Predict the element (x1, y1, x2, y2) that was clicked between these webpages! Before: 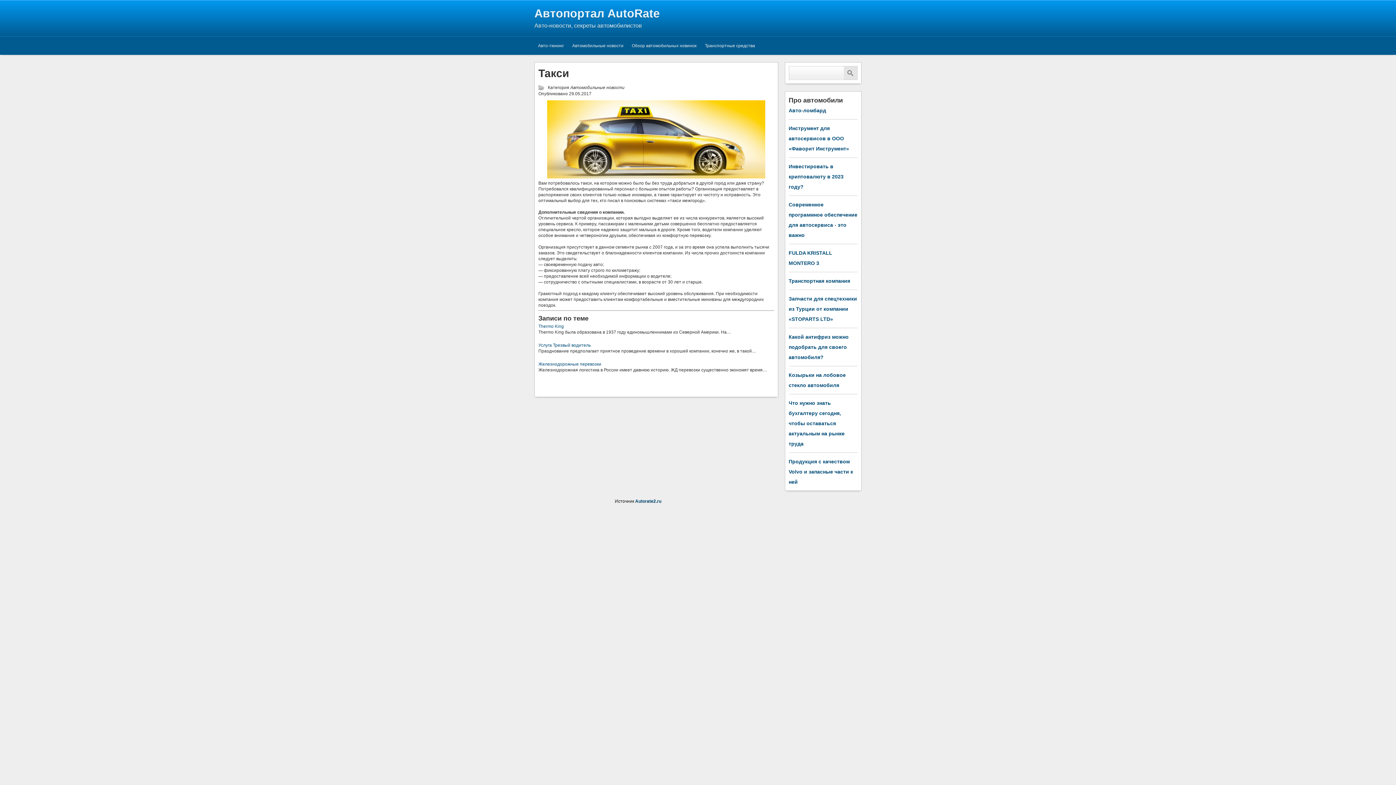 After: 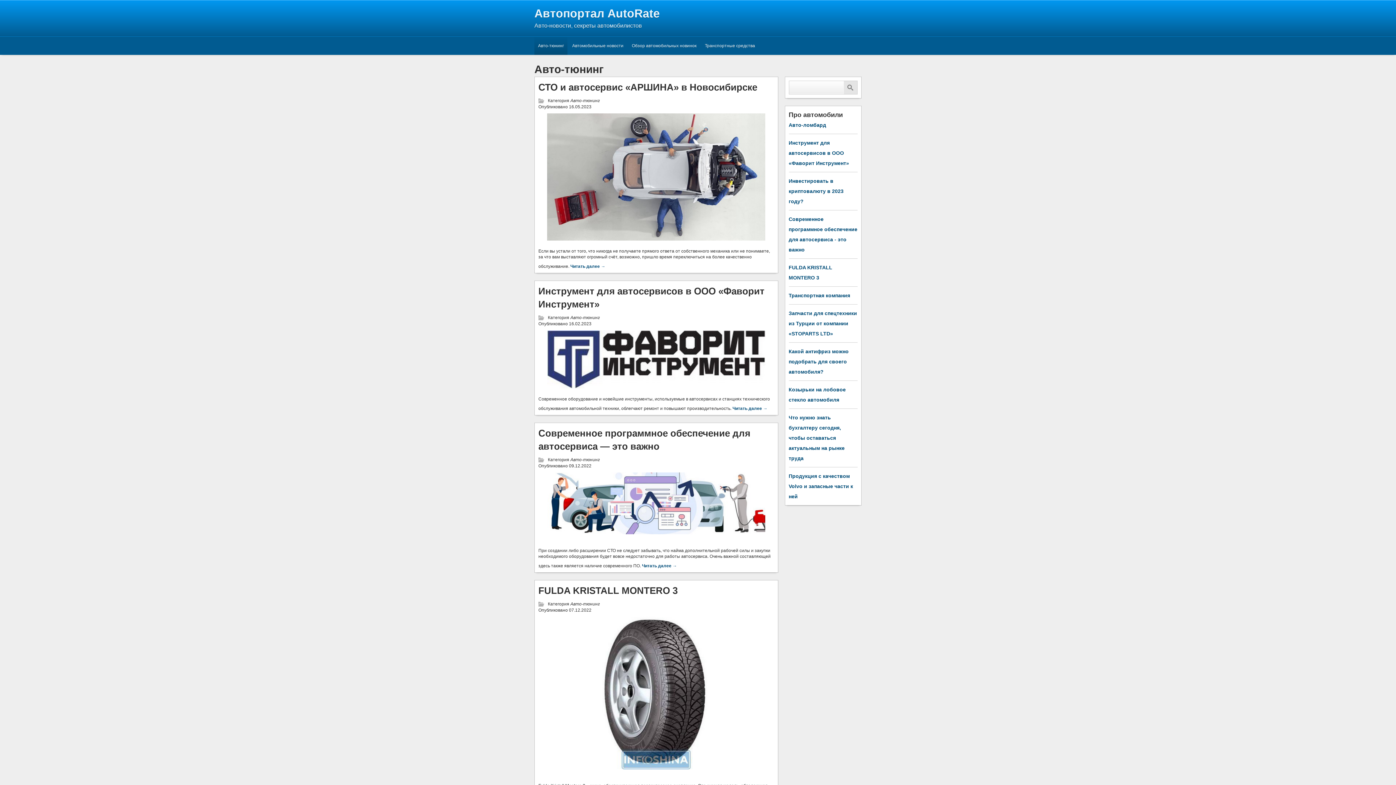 Action: label: Авто-тюнинг bbox: (534, 36, 567, 54)